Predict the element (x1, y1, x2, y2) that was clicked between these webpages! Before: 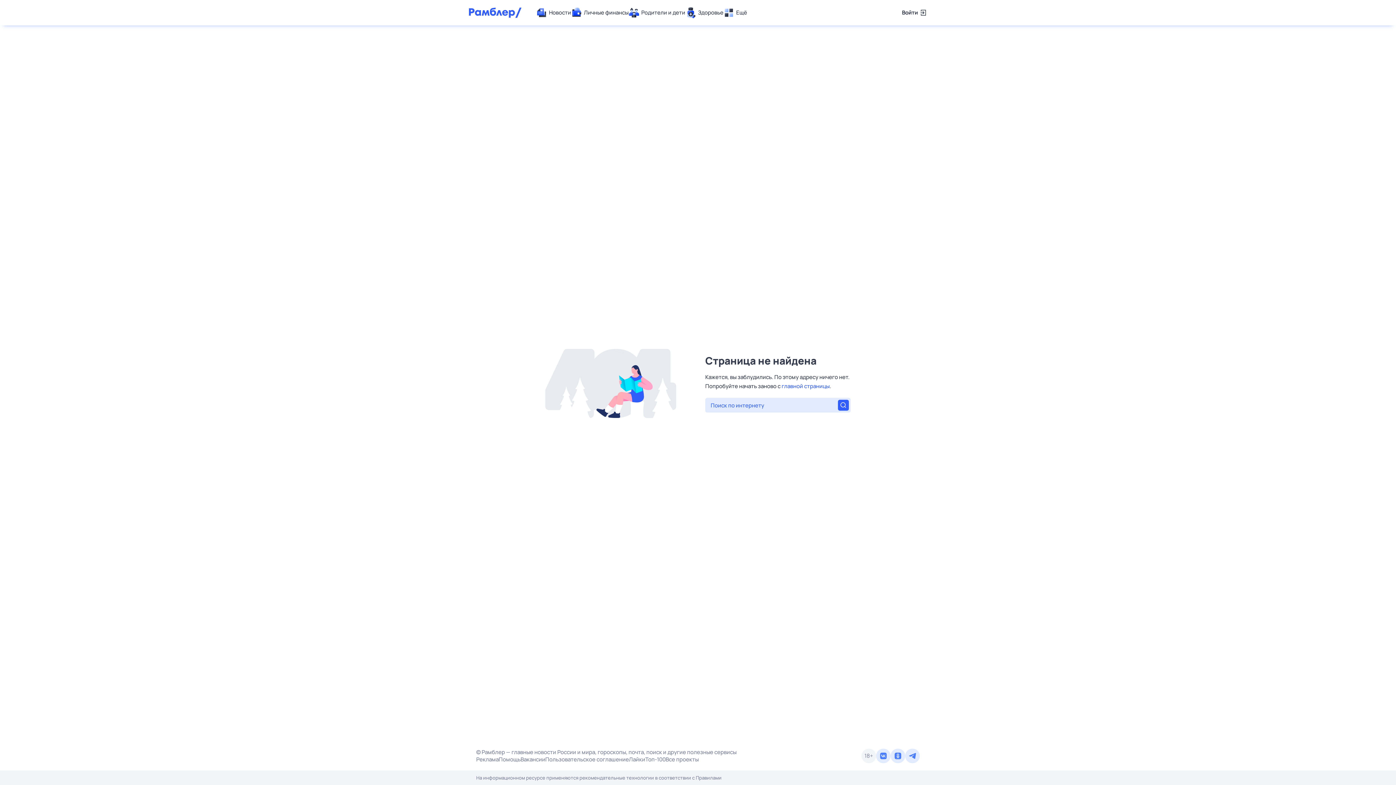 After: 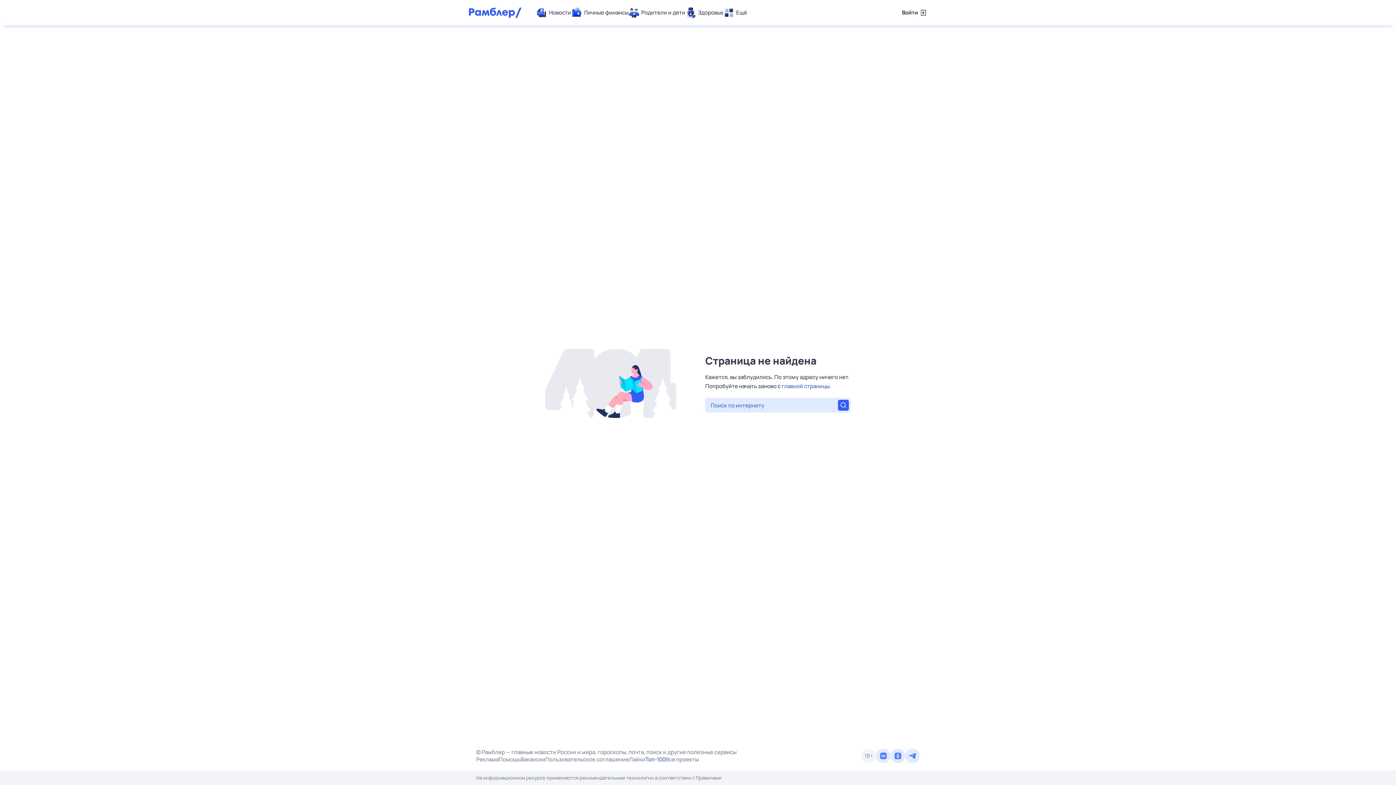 Action: label: Топ-100 bbox: (645, 756, 665, 763)